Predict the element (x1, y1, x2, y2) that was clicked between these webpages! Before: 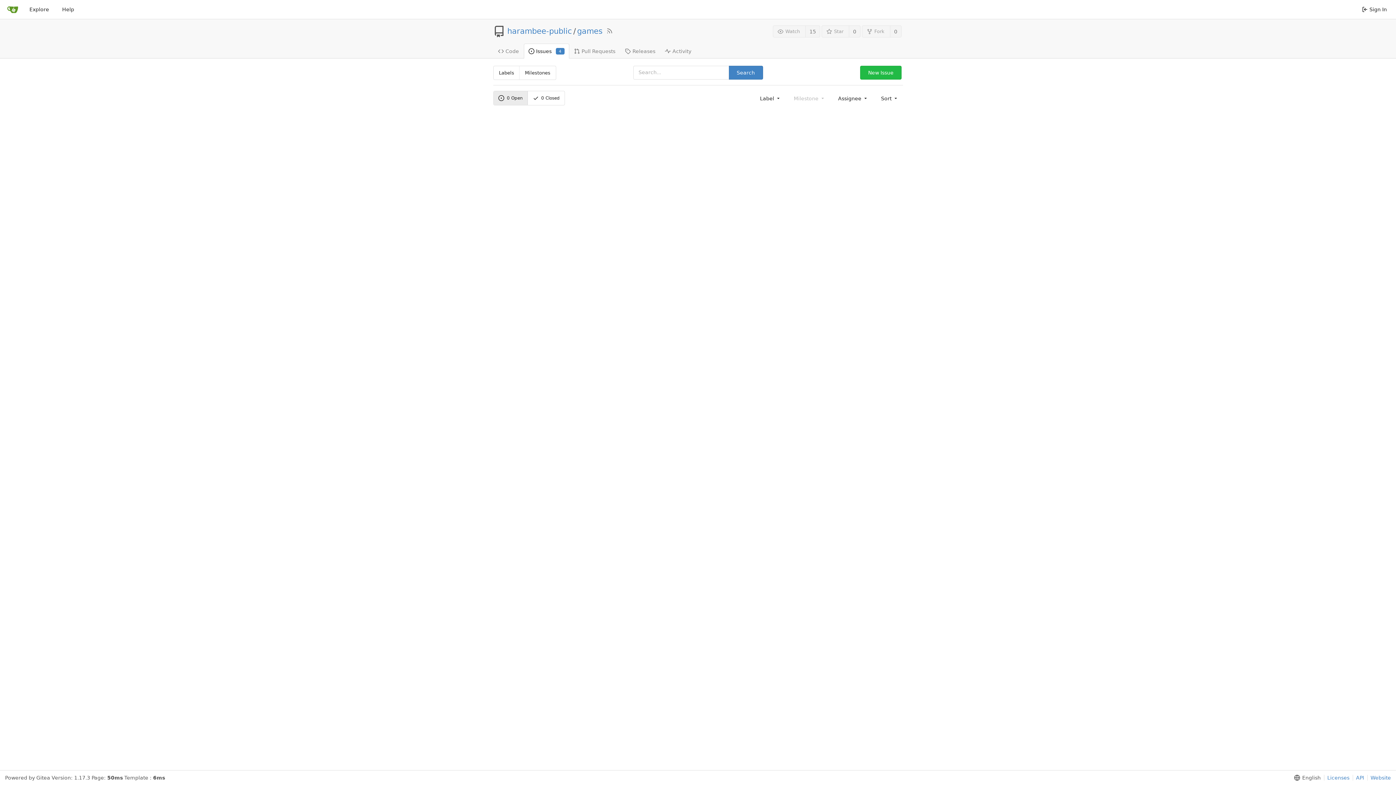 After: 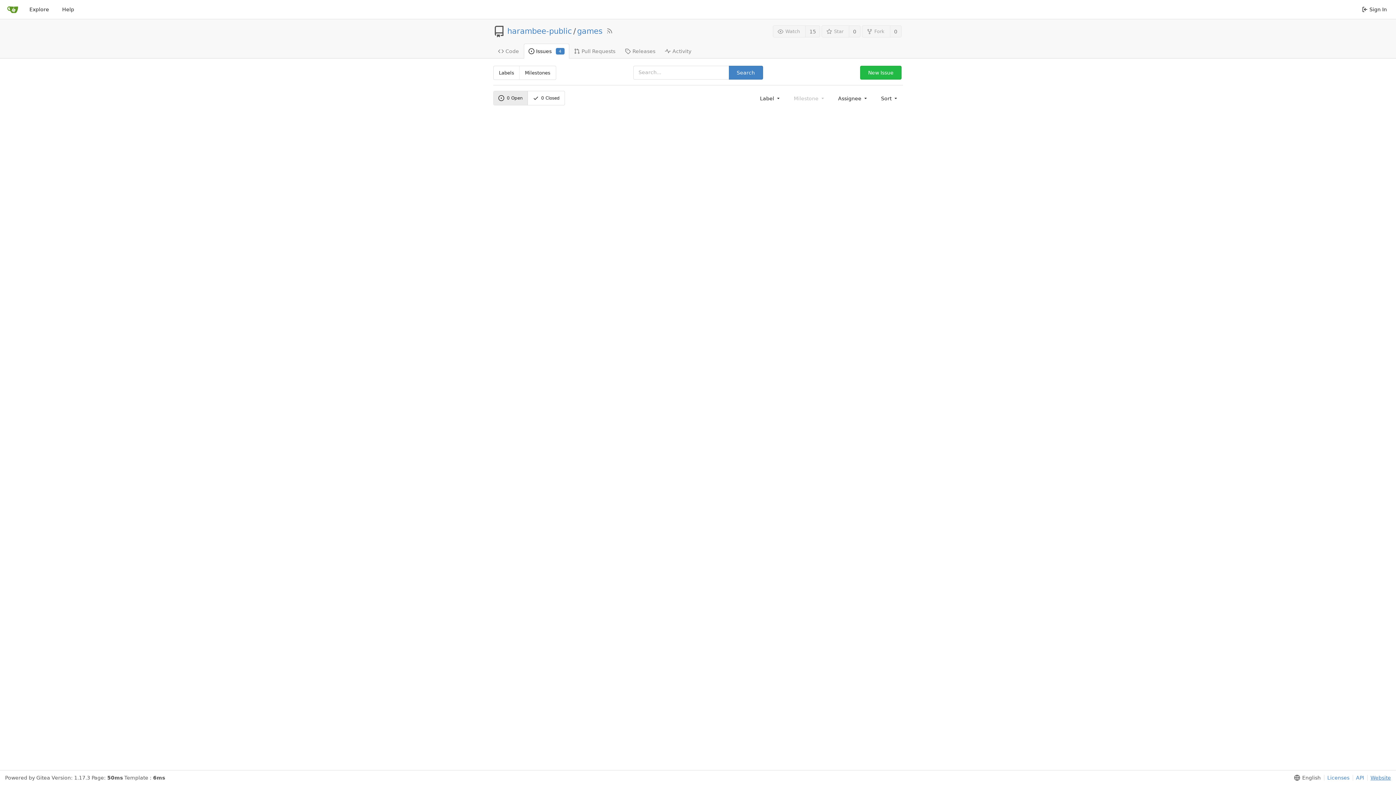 Action: label: Website bbox: (1367, 775, 1391, 781)